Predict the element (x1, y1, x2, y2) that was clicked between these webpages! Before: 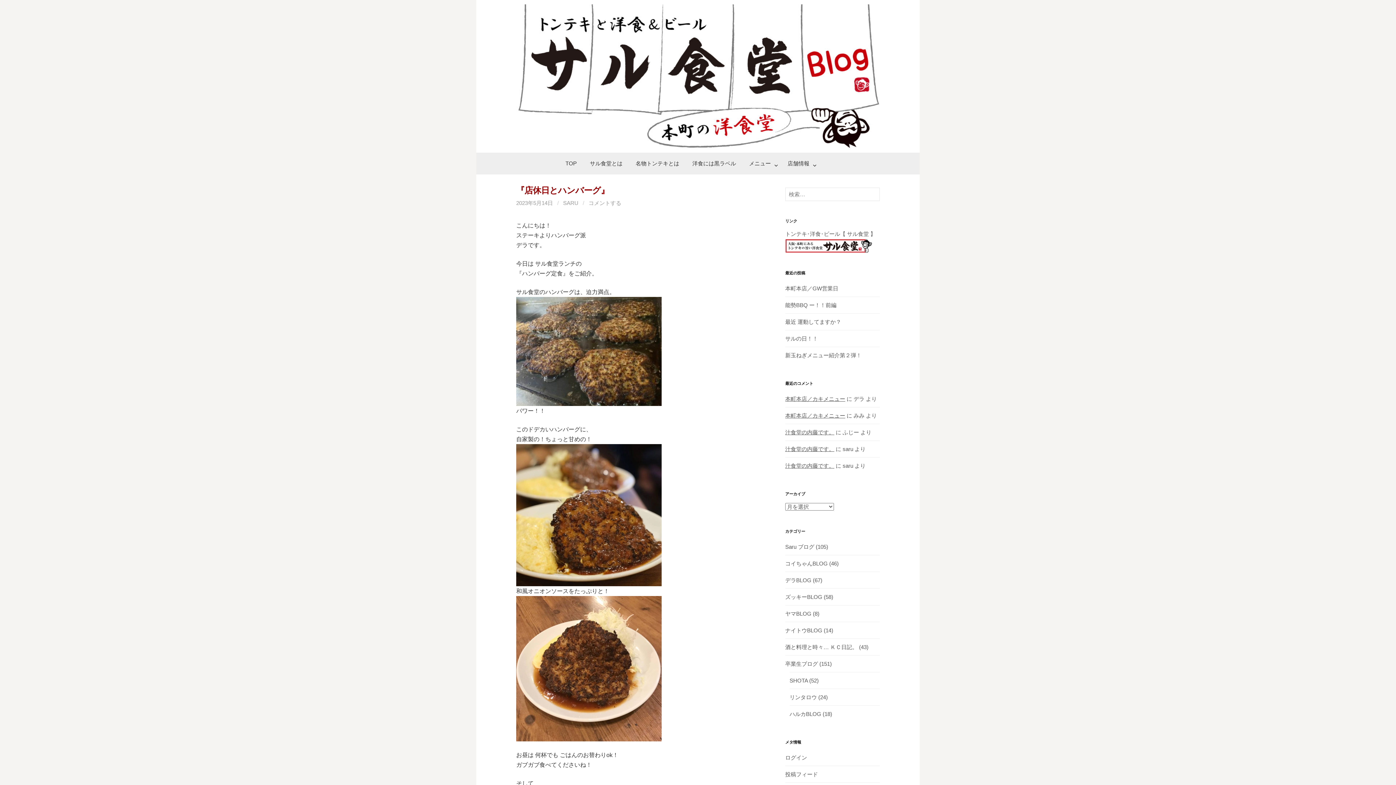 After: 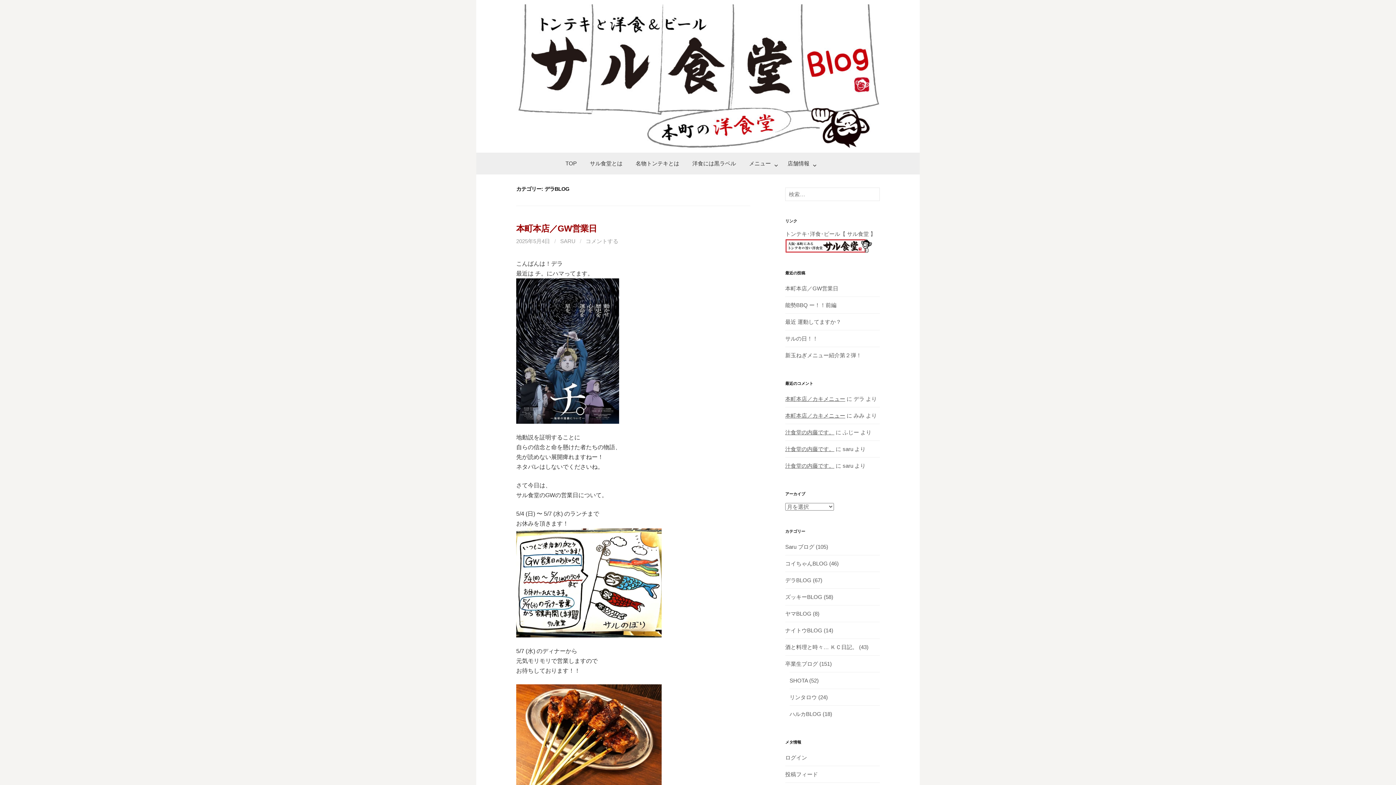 Action: bbox: (785, 577, 811, 583) label: デラBLOG